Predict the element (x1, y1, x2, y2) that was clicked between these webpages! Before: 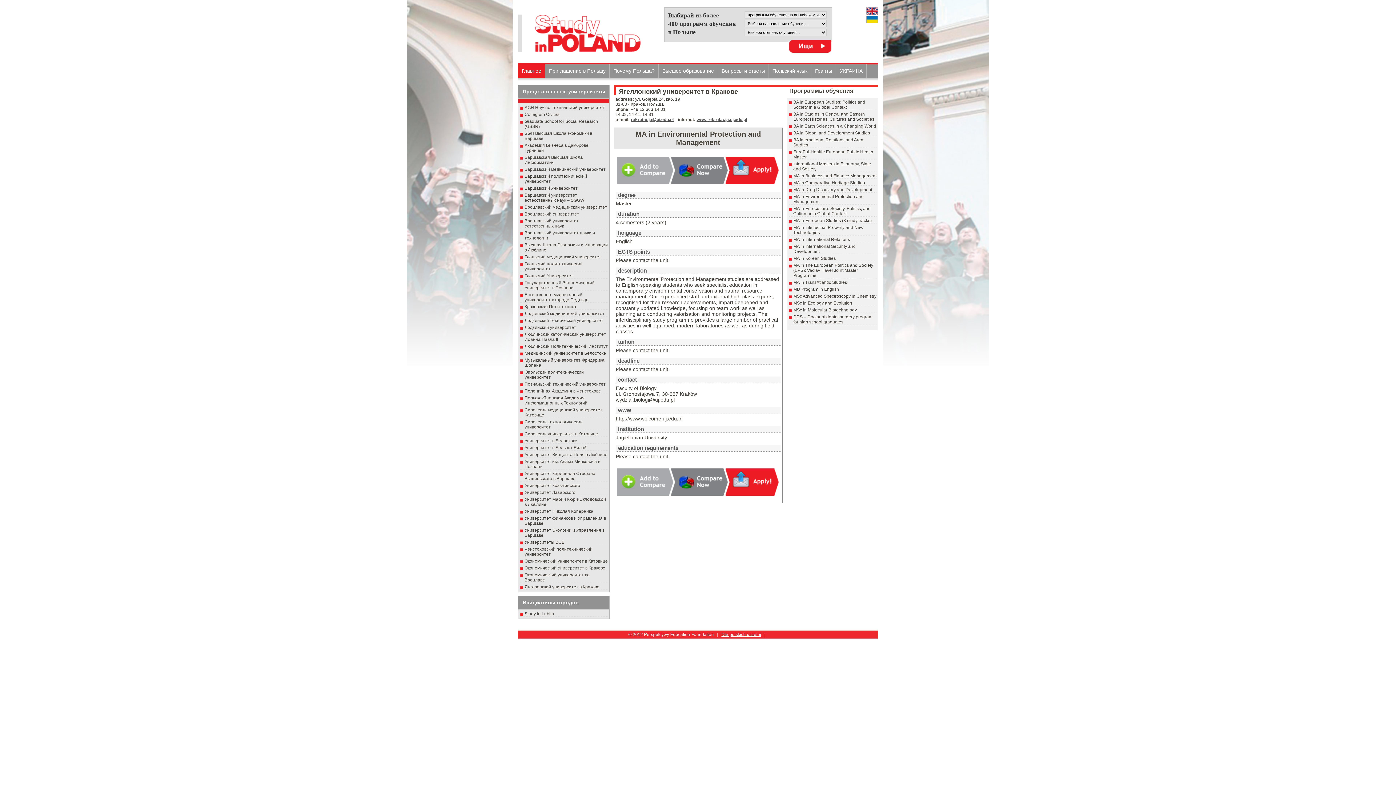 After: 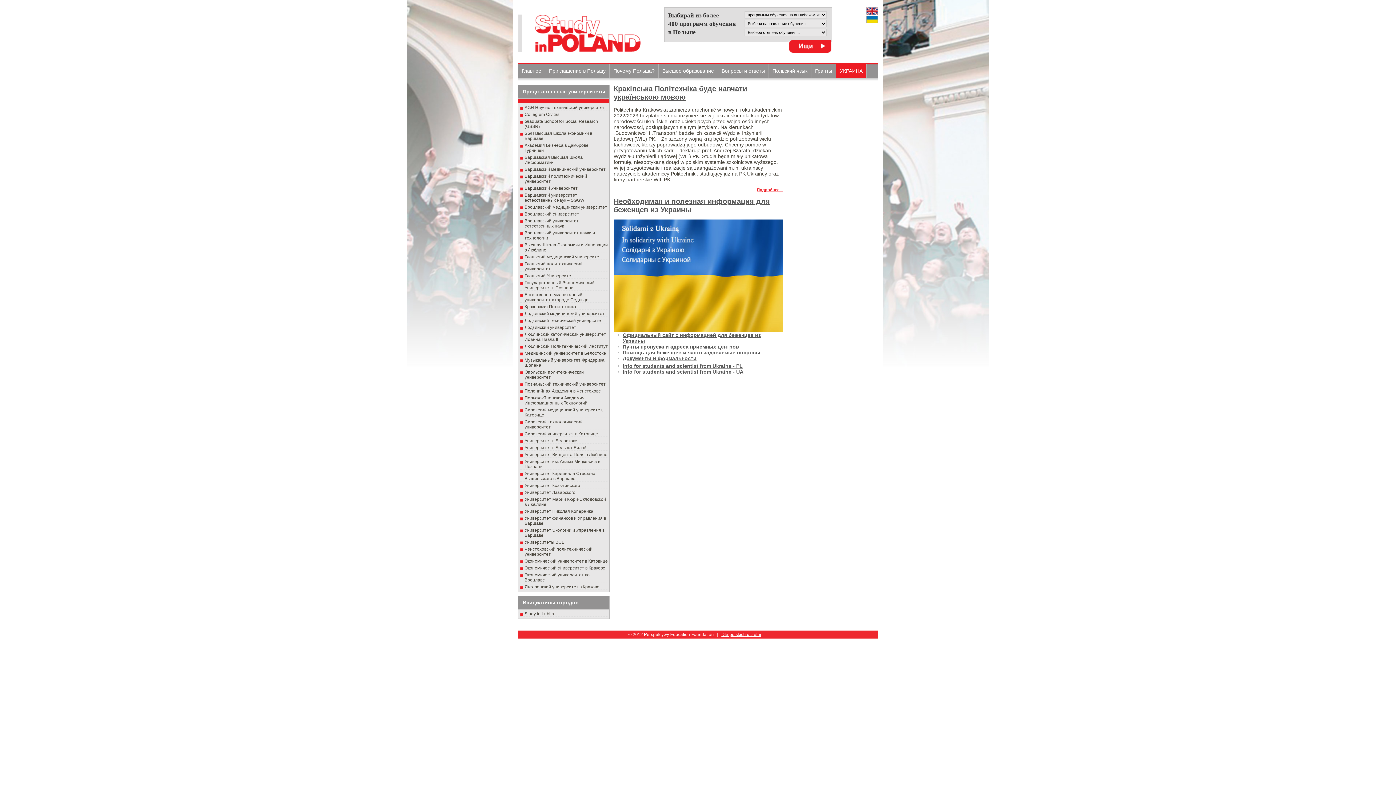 Action: bbox: (836, 64, 866, 77) label: УКРАИНА